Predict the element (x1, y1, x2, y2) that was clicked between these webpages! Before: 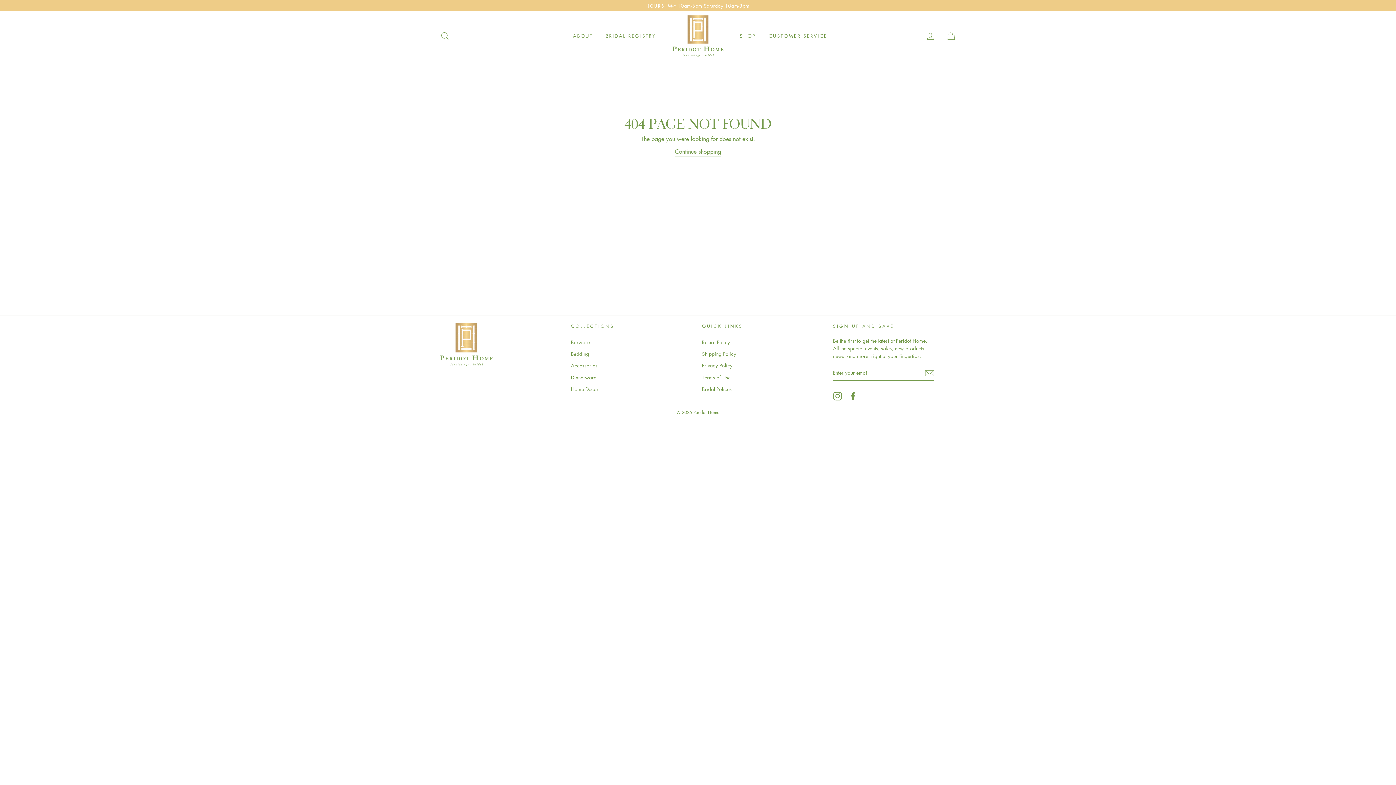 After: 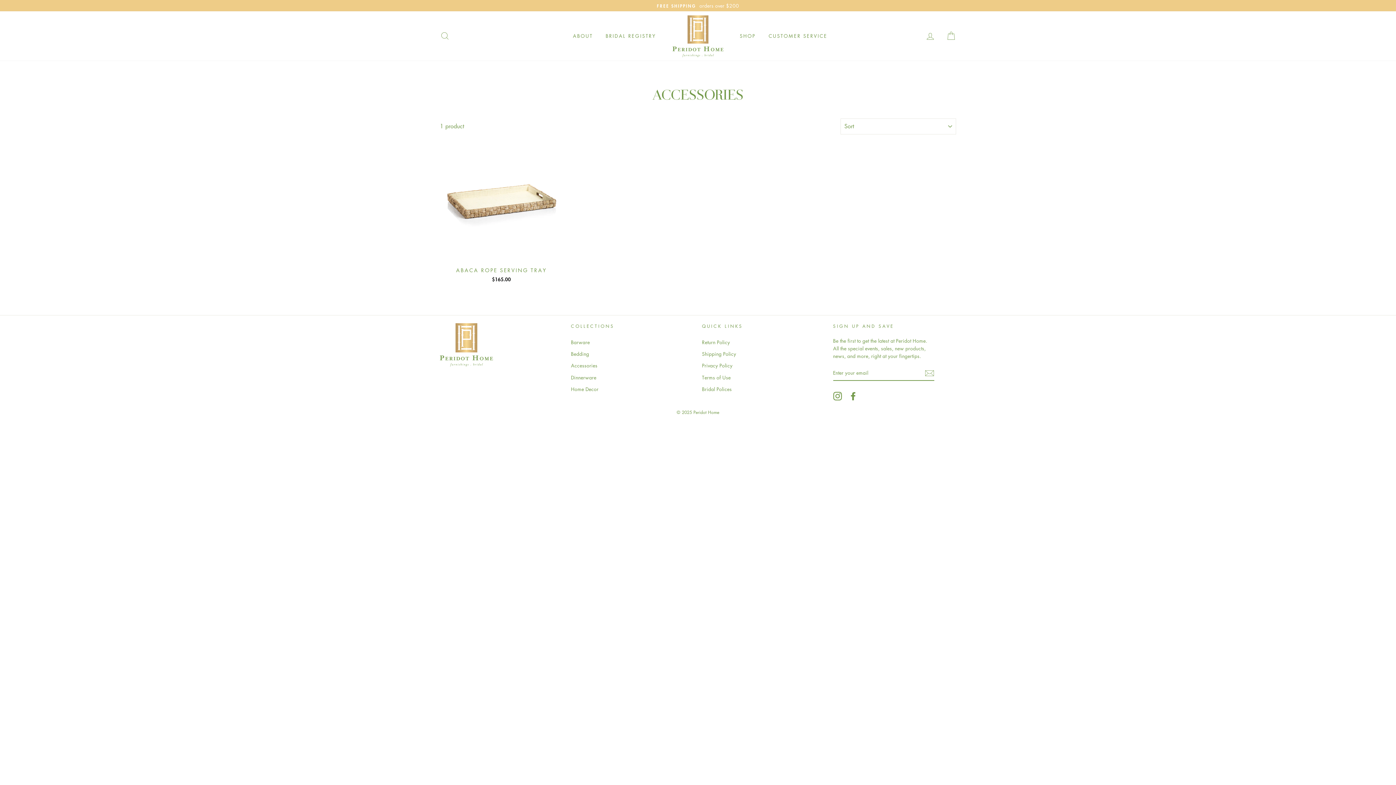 Action: bbox: (571, 360, 597, 371) label: Accessories